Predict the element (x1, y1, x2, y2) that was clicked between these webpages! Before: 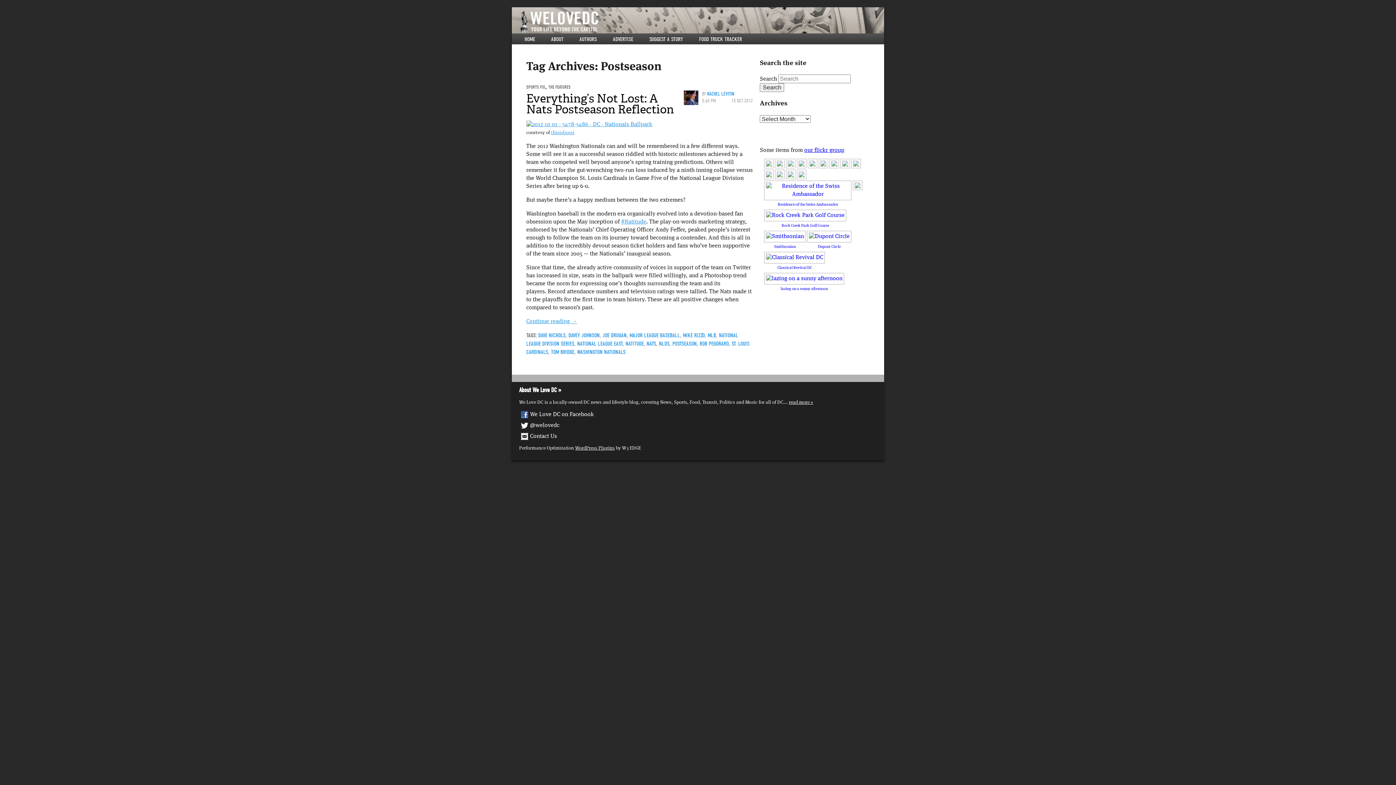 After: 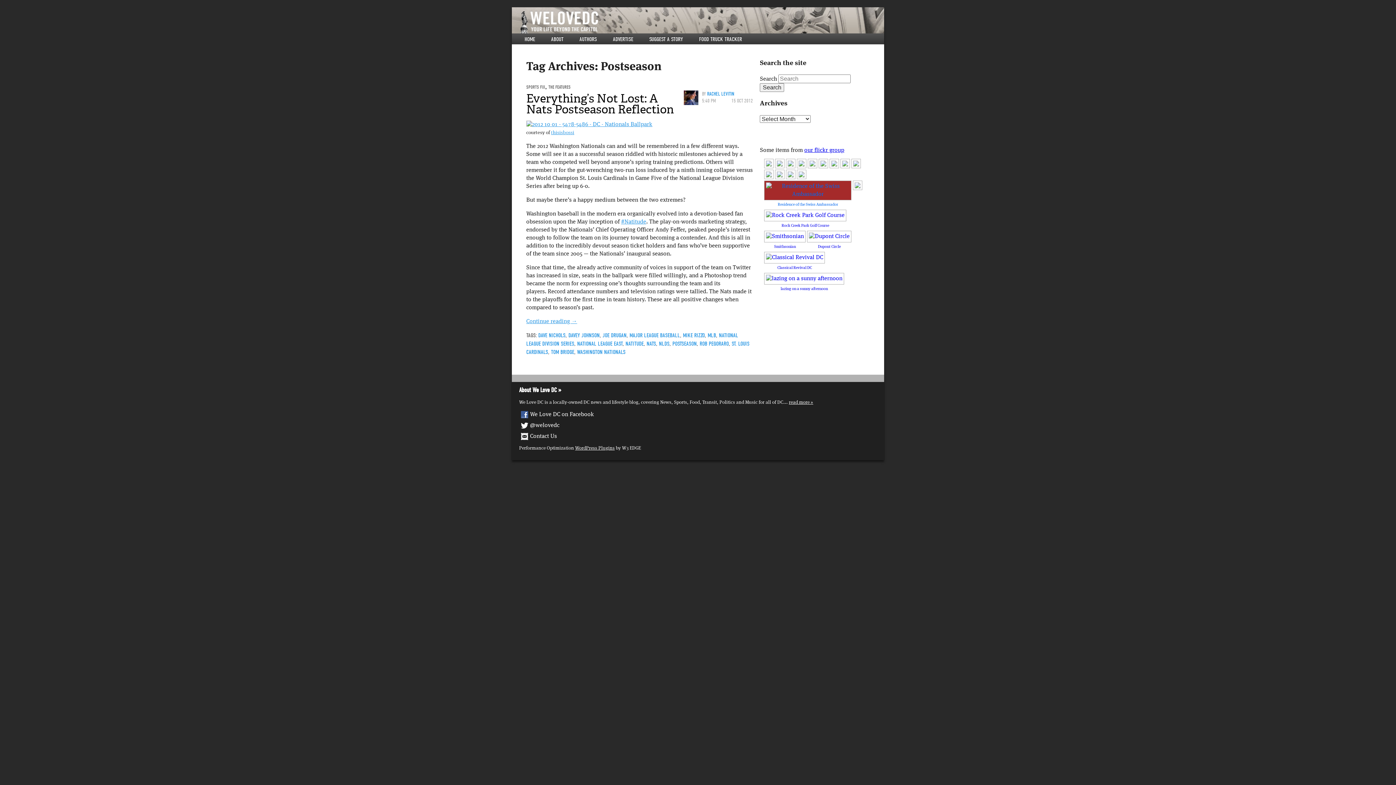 Action: label: 
Residence of the Swiss Ambassador bbox: (764, 187, 851, 207)